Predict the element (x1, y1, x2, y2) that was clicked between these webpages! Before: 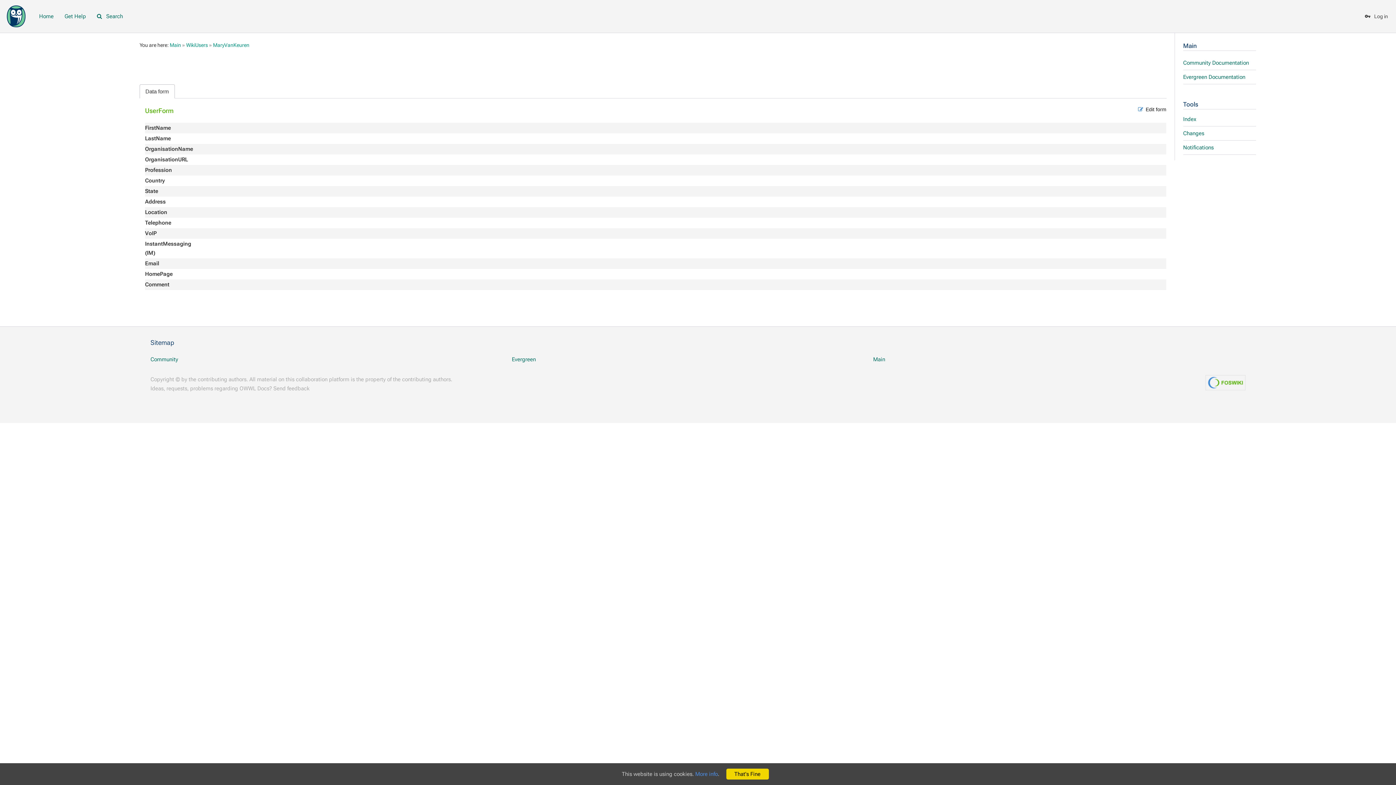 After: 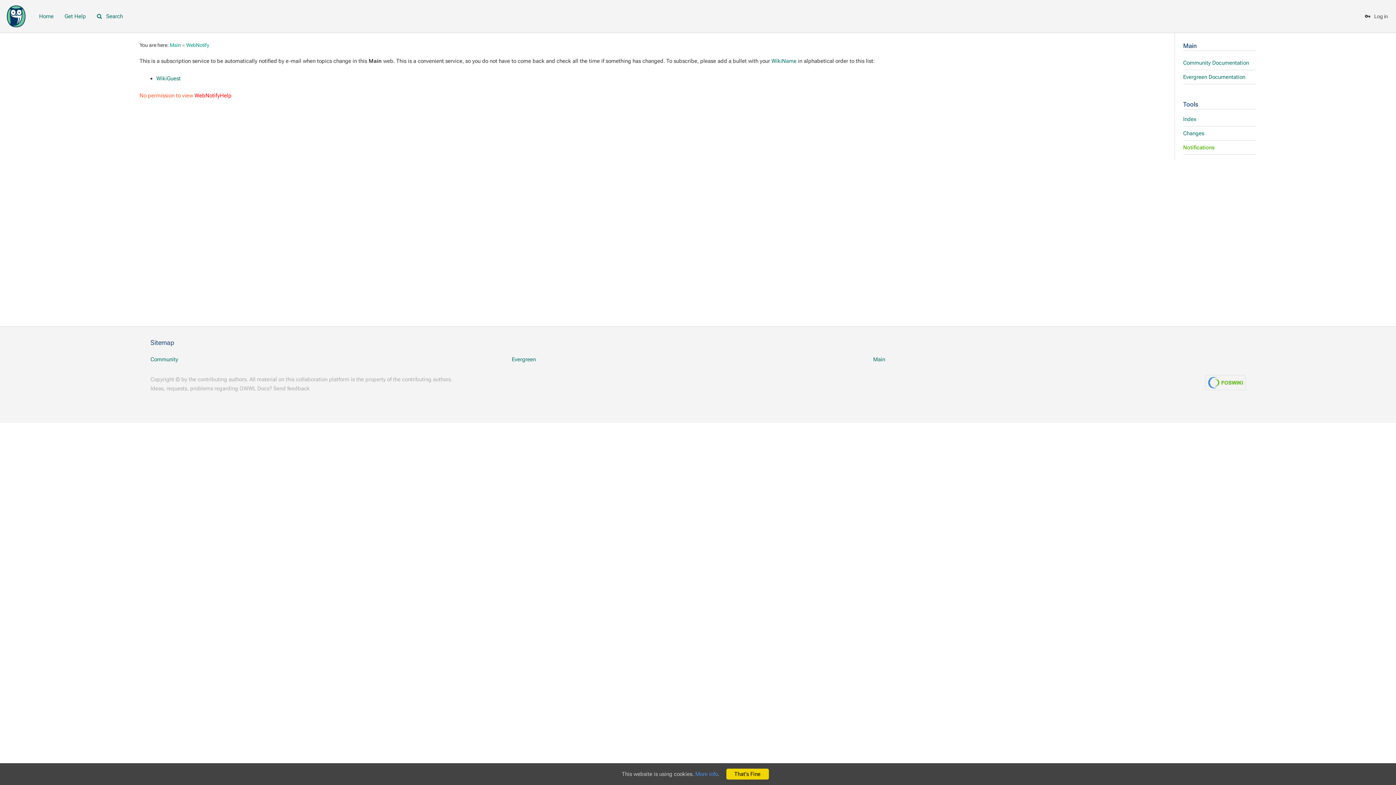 Action: label: Notifications bbox: (1183, 143, 1256, 152)